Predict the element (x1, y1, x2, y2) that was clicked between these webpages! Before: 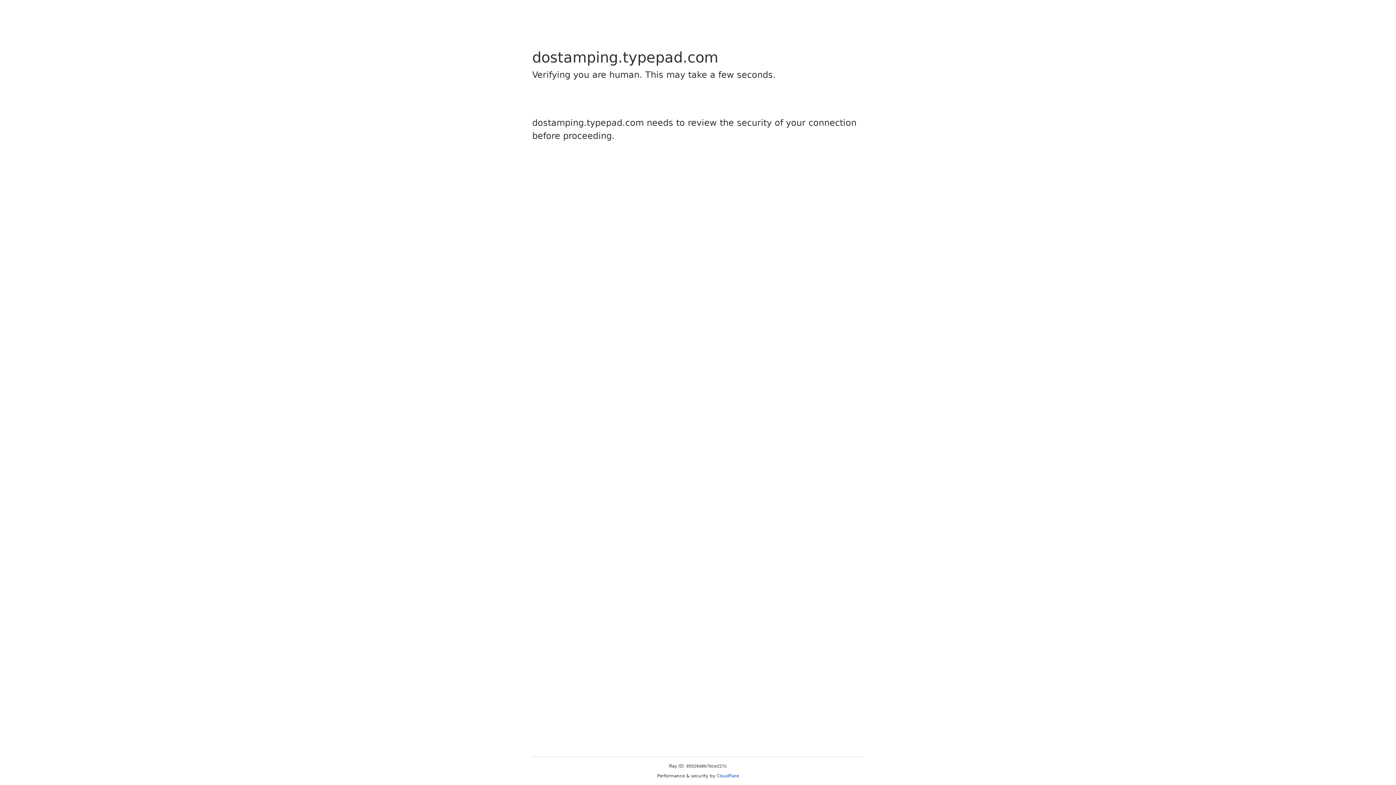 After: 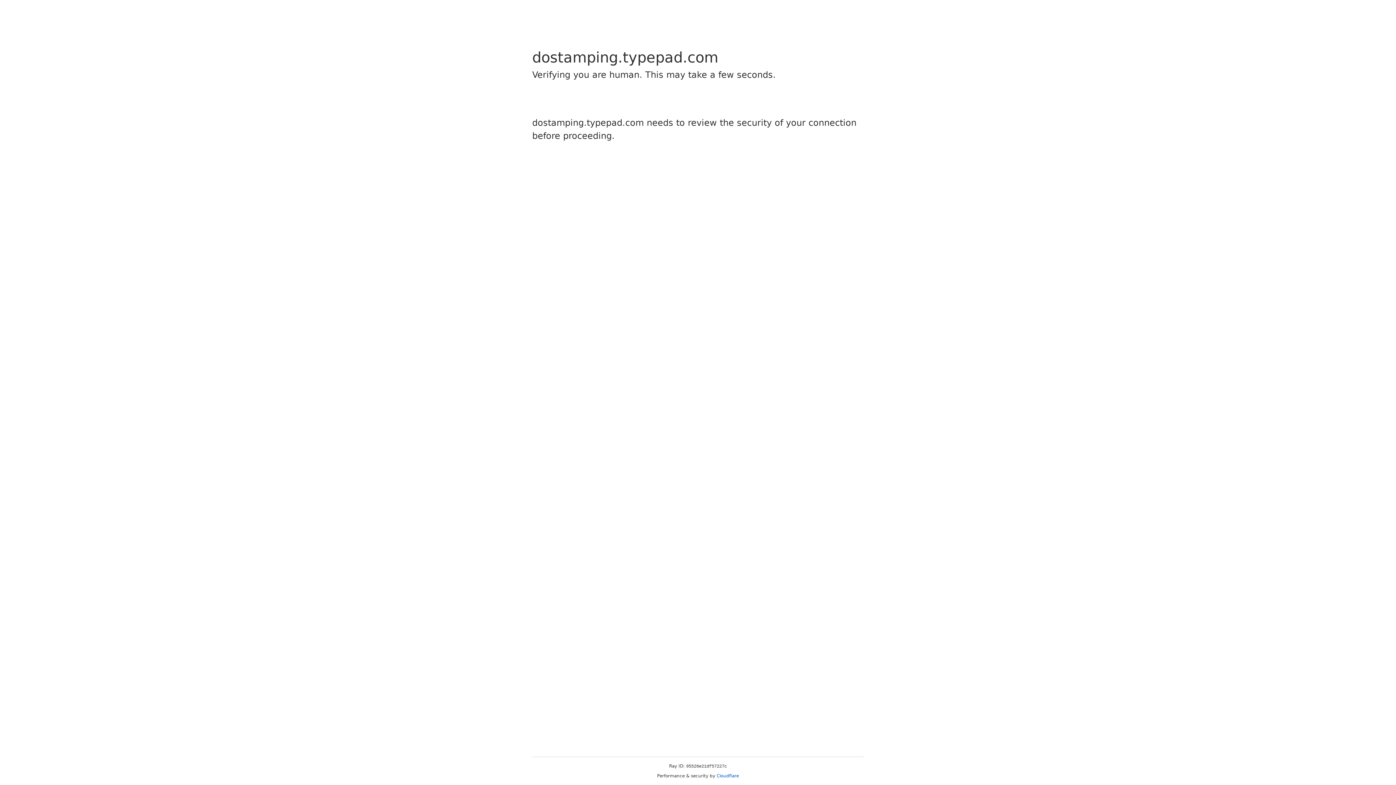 Action: bbox: (716, 773, 739, 778) label: Cloudflare